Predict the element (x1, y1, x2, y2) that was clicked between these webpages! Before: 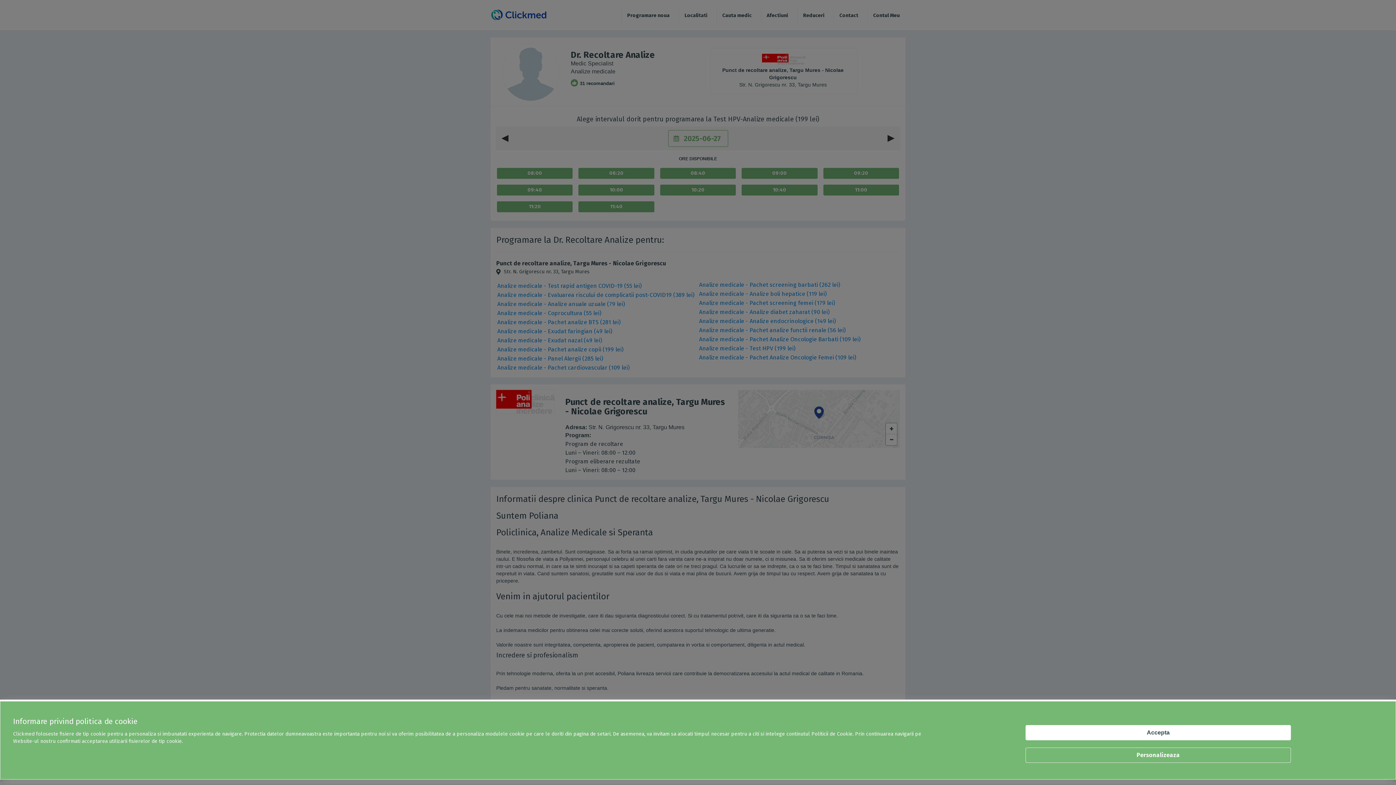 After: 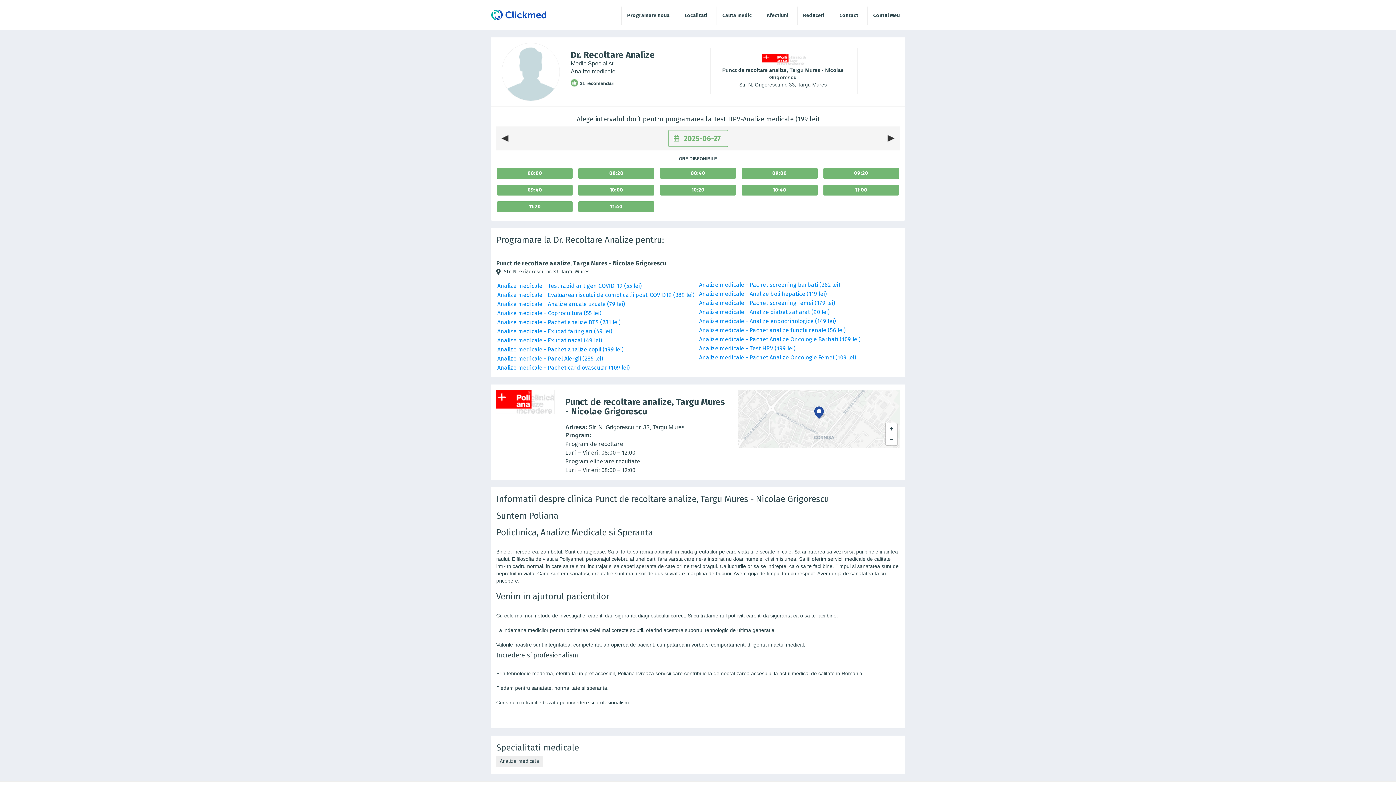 Action: label: Accepta bbox: (1025, 725, 1291, 740)